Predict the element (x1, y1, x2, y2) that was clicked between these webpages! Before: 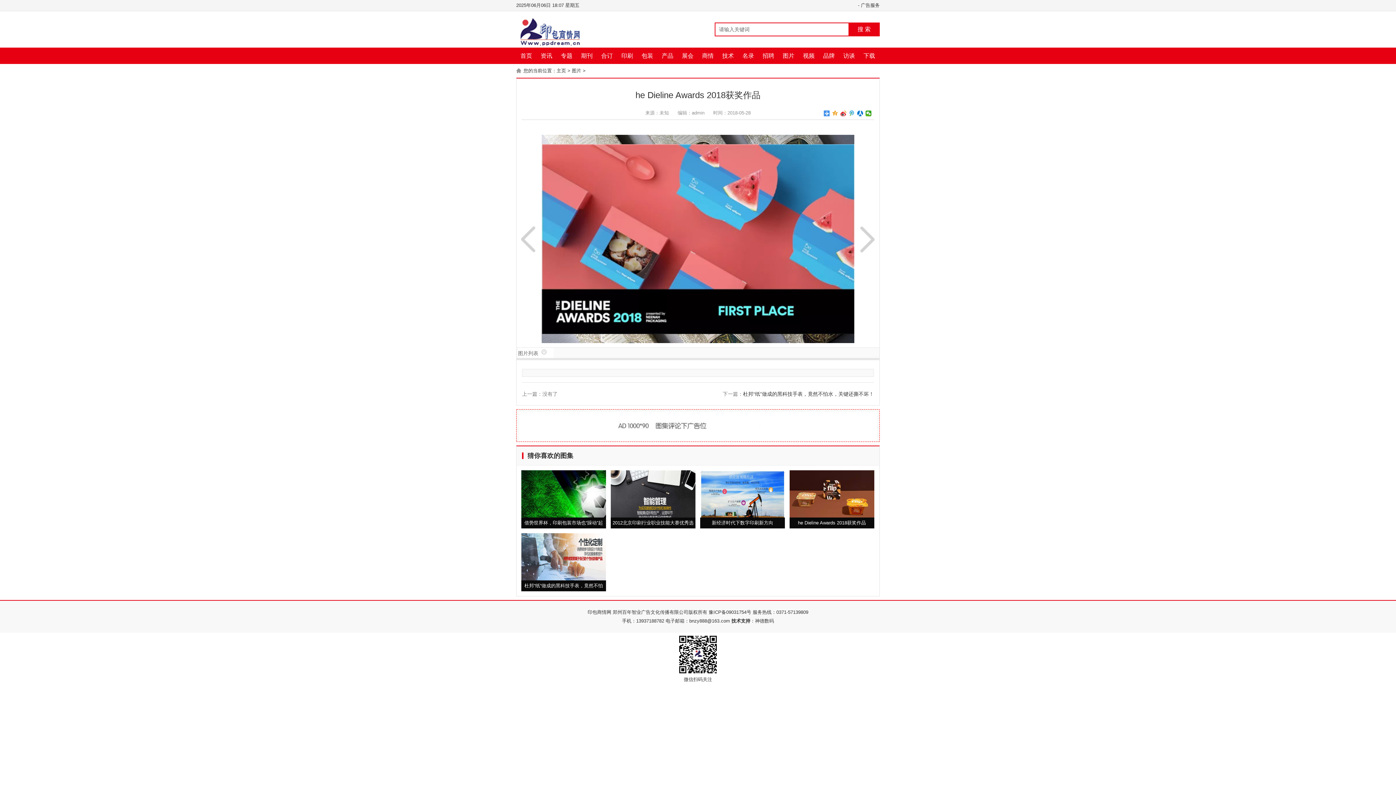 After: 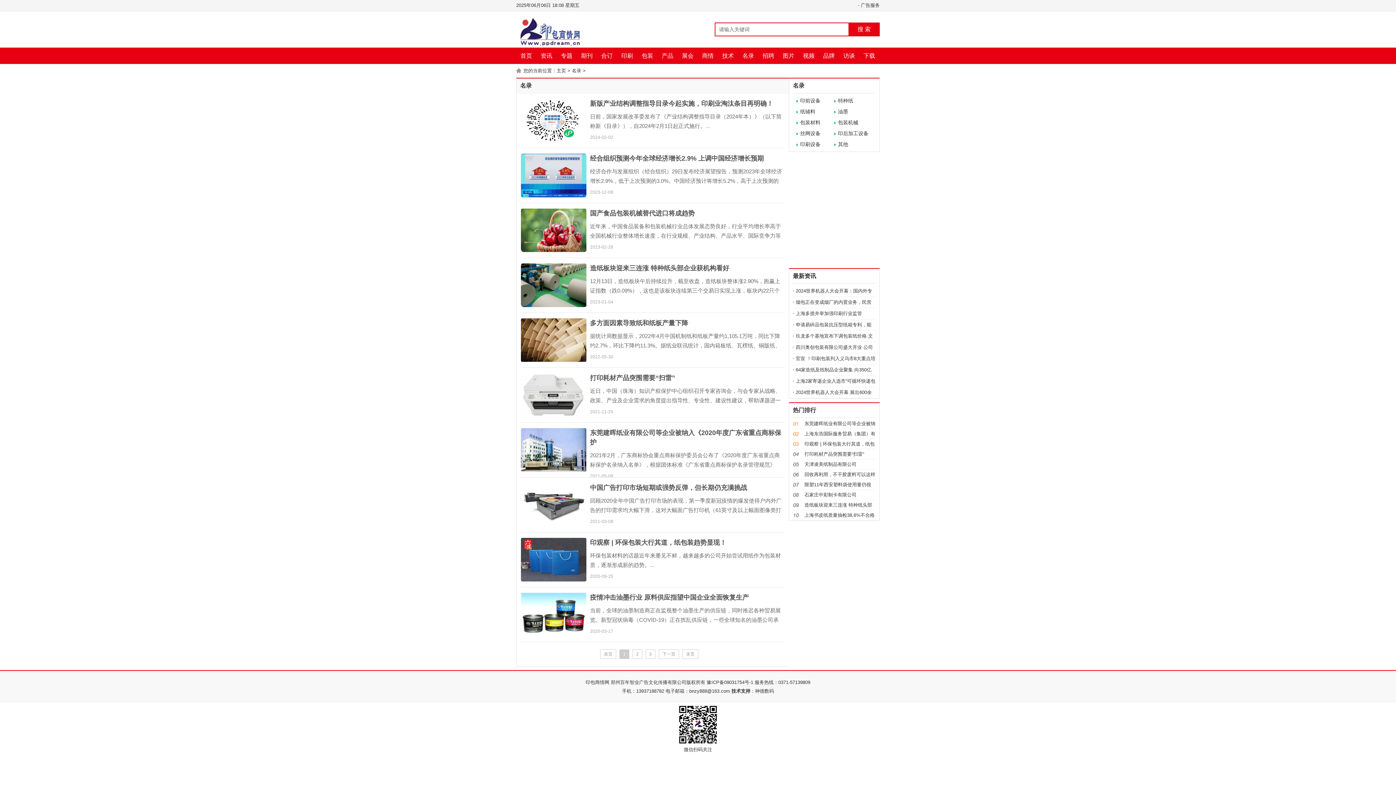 Action: bbox: (738, 47, 758, 64) label: 名录